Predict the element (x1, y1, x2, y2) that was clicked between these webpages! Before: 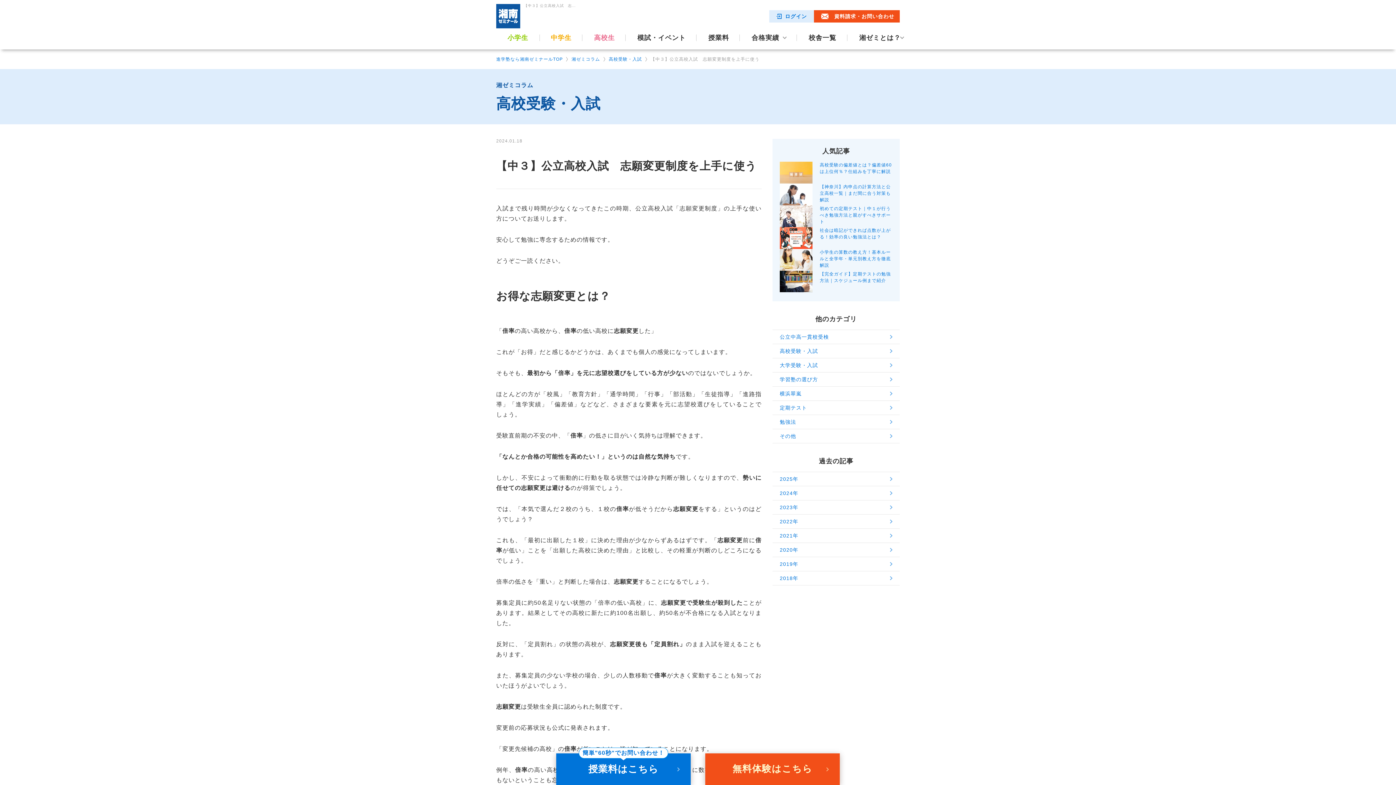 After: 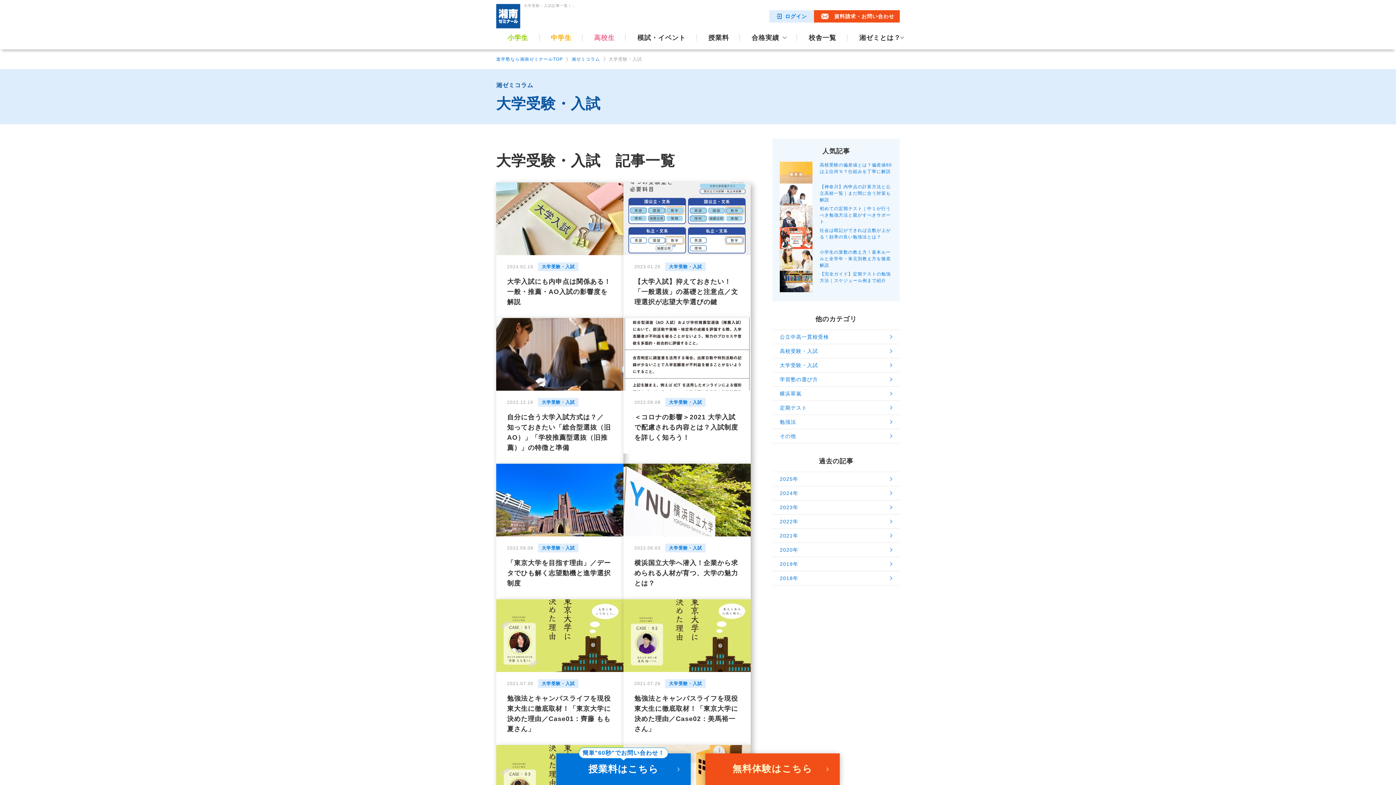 Action: label: 大学受験・入試 bbox: (772, 358, 900, 372)